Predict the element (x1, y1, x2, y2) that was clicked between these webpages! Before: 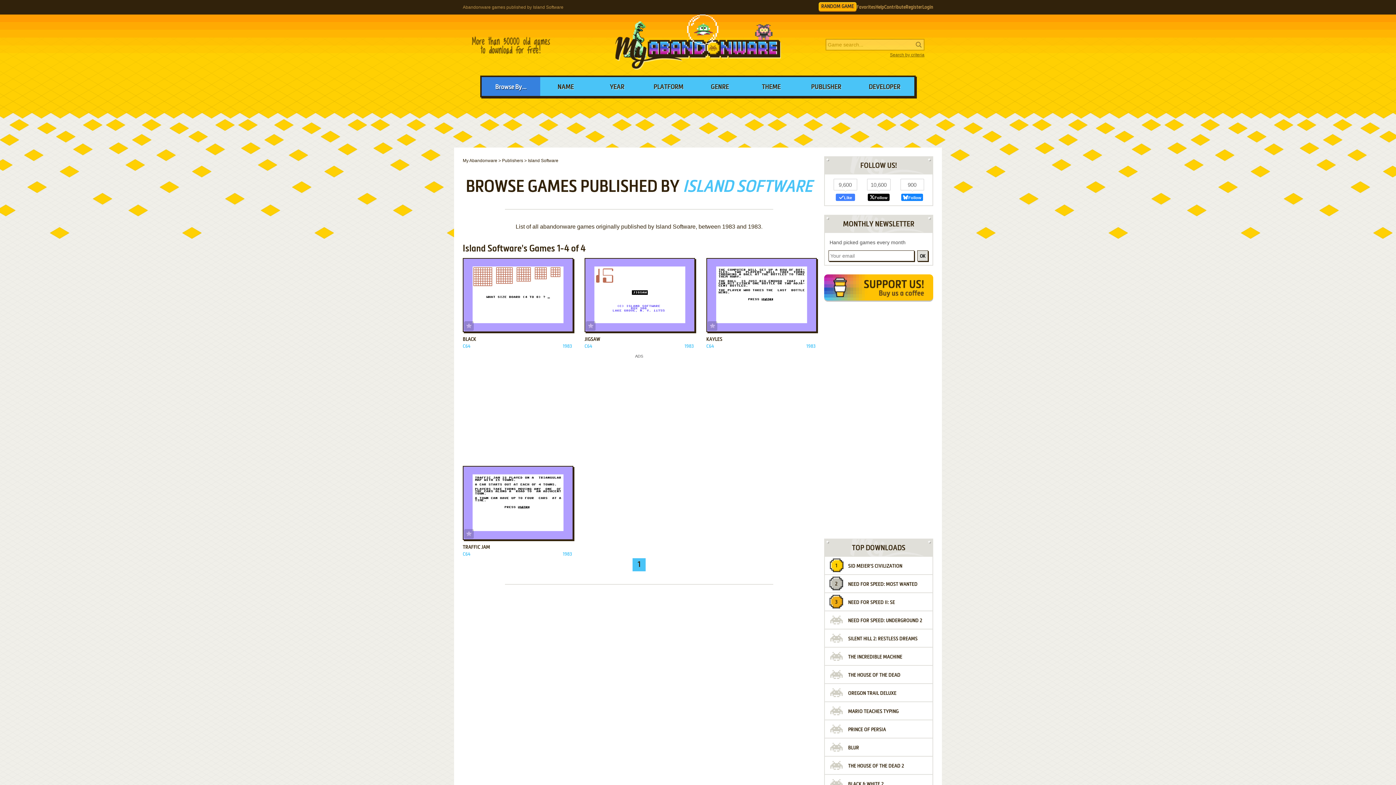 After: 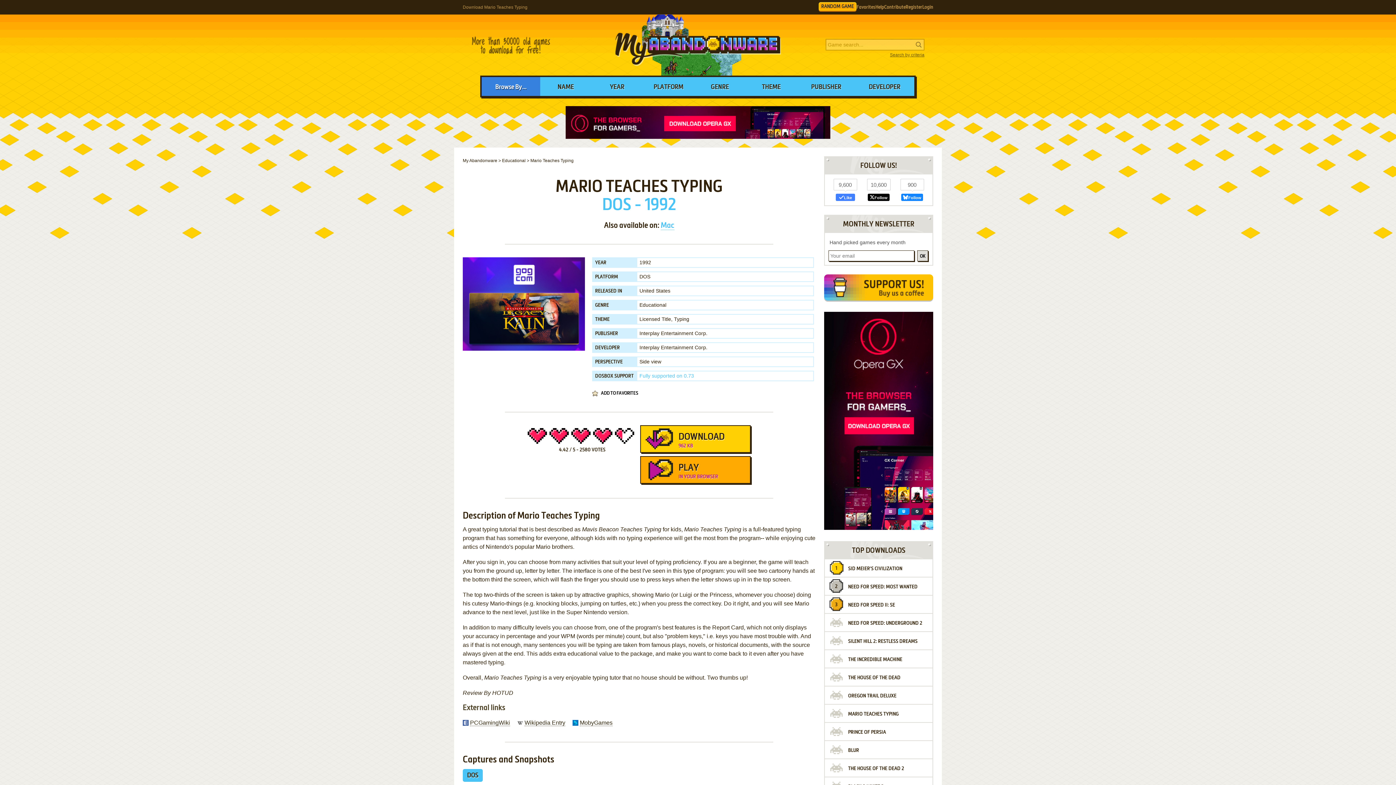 Action: bbox: (825, 702, 932, 721) label: MARIO TEACHES TYPING